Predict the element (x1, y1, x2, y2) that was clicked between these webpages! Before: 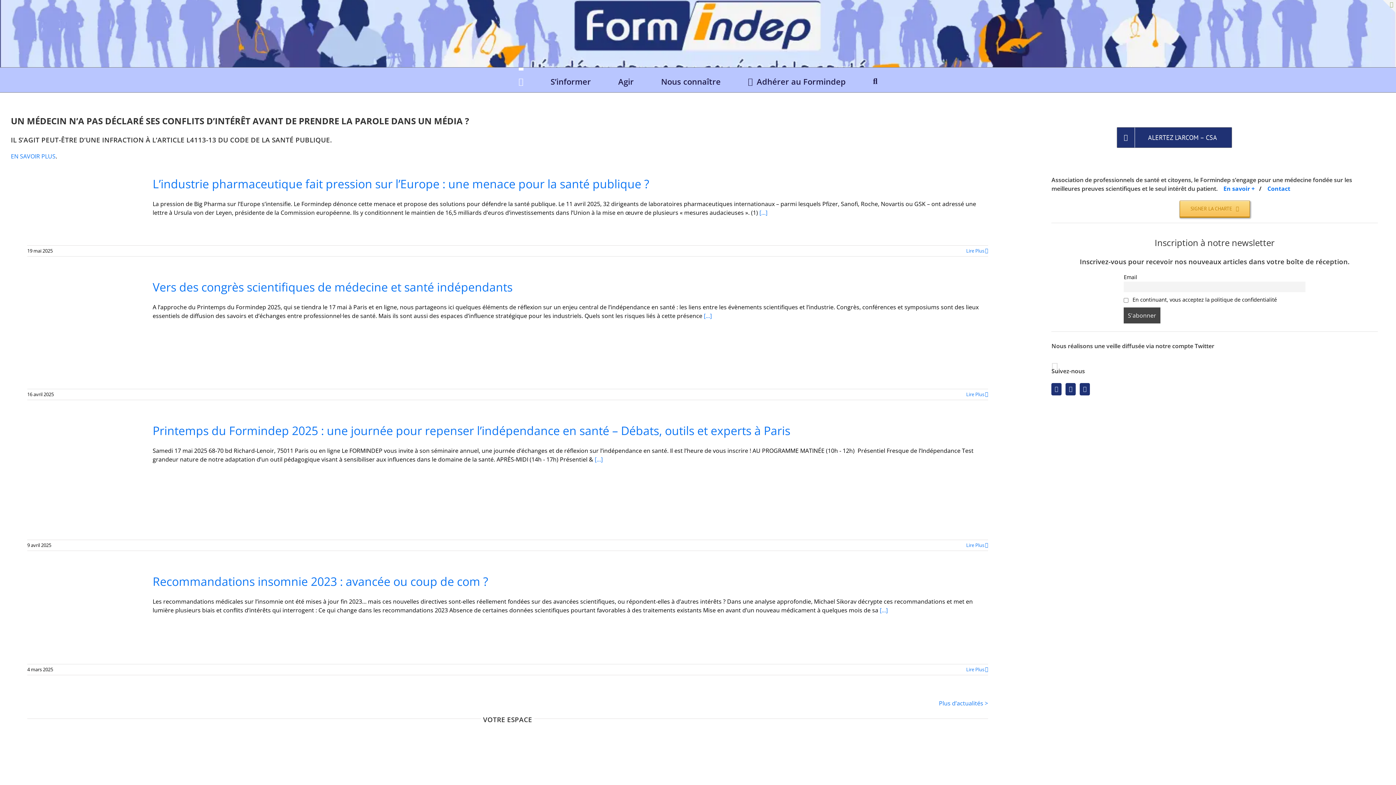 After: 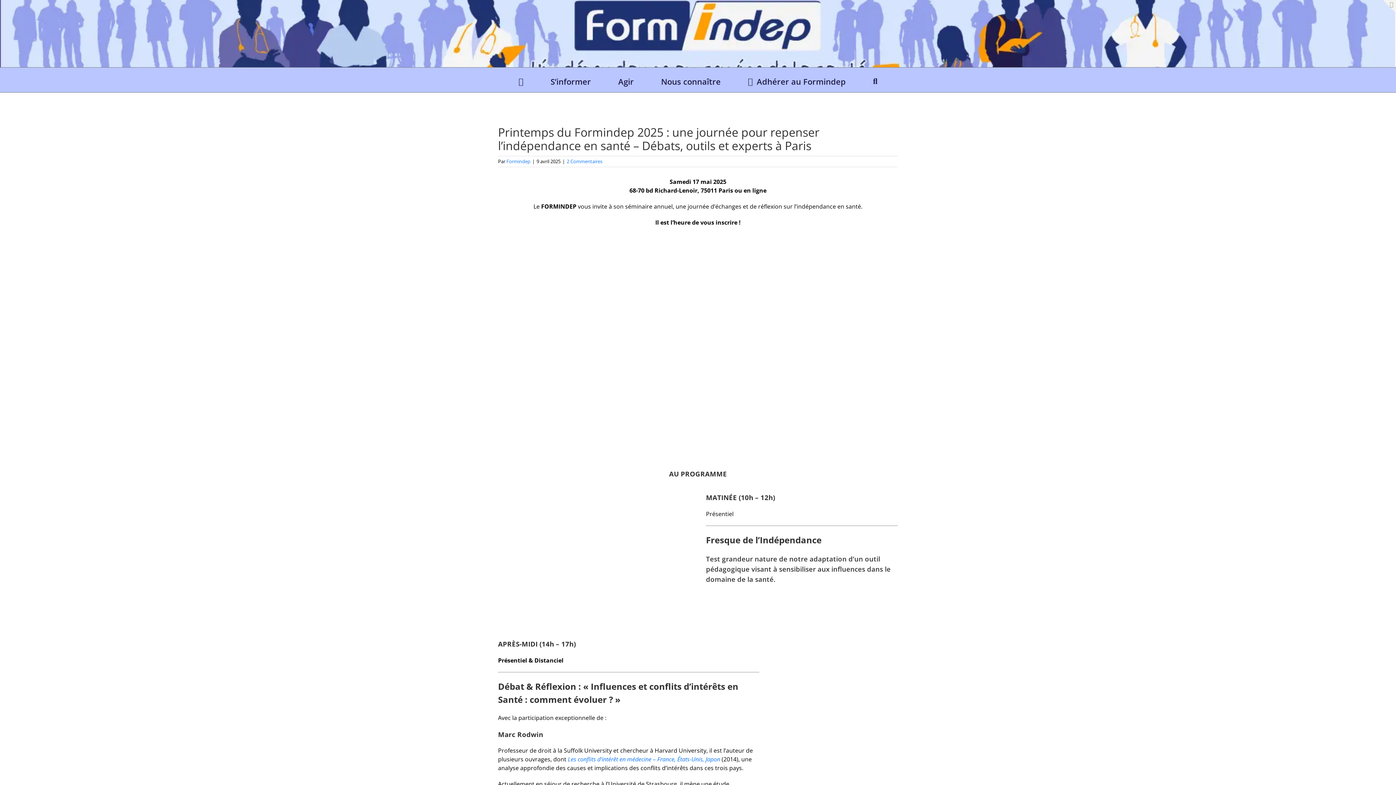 Action: bbox: (152, 422, 790, 438) label: Printemps du Formindep 2025 : une journée pour repenser l’indépendance en santé – Débats, outils et experts à Paris